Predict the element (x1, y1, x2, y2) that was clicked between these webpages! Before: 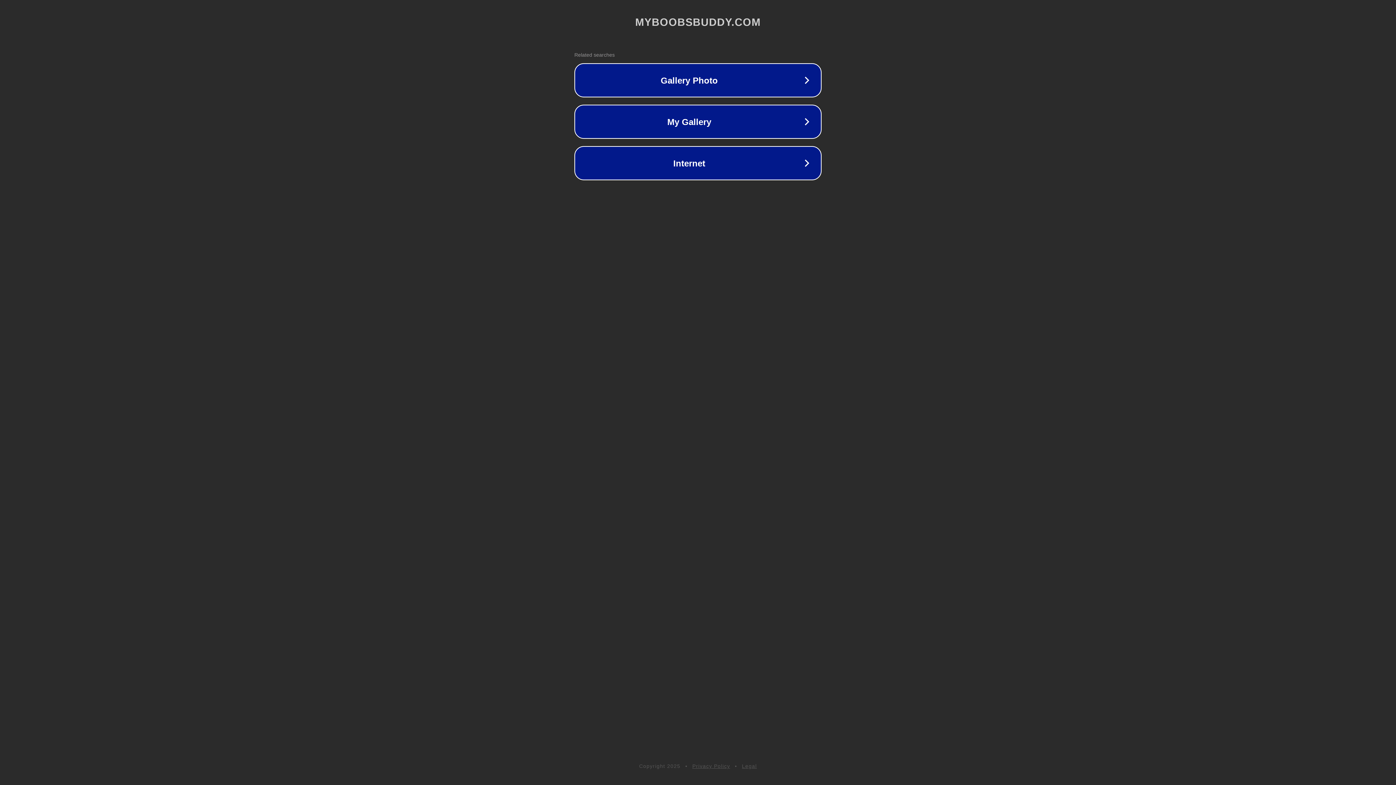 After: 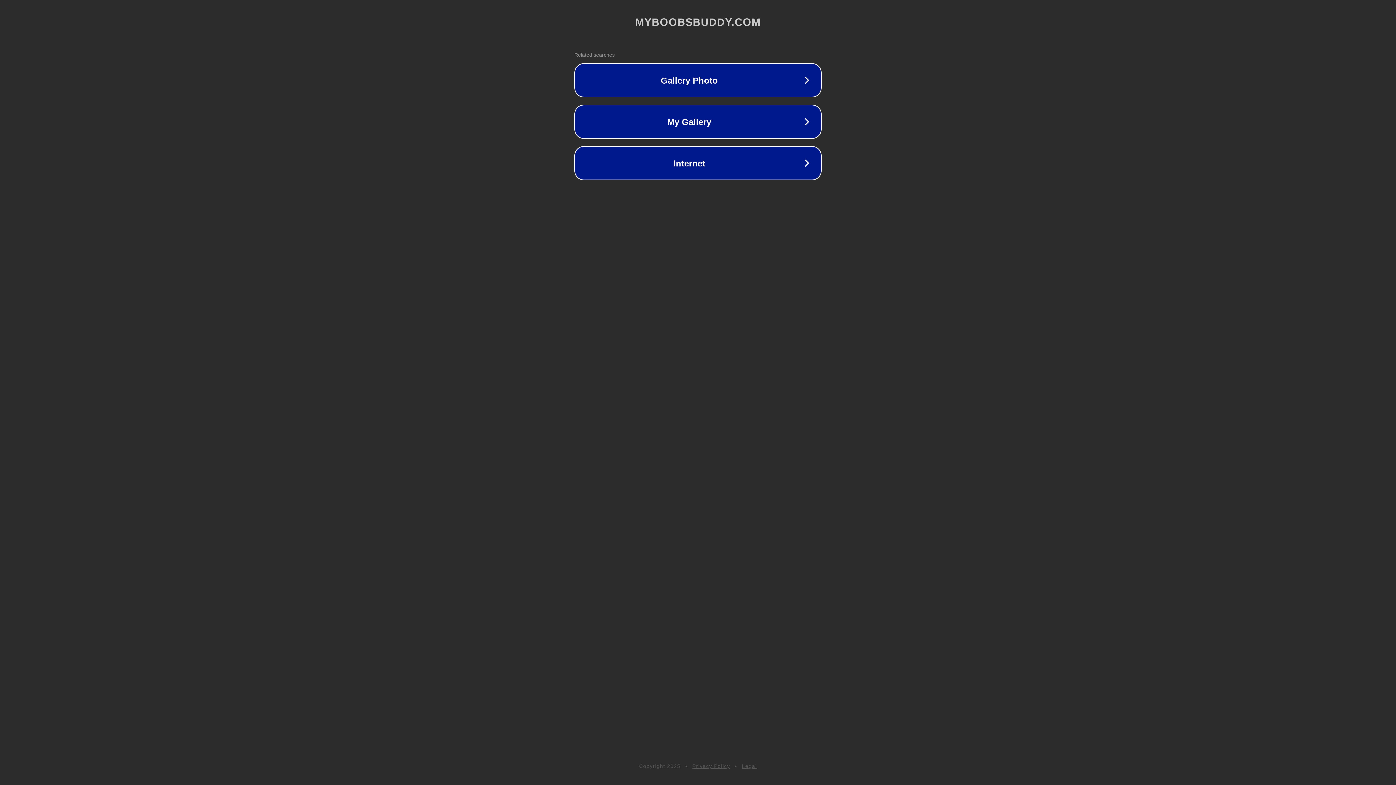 Action: label: Privacy Policy bbox: (692, 763, 730, 769)